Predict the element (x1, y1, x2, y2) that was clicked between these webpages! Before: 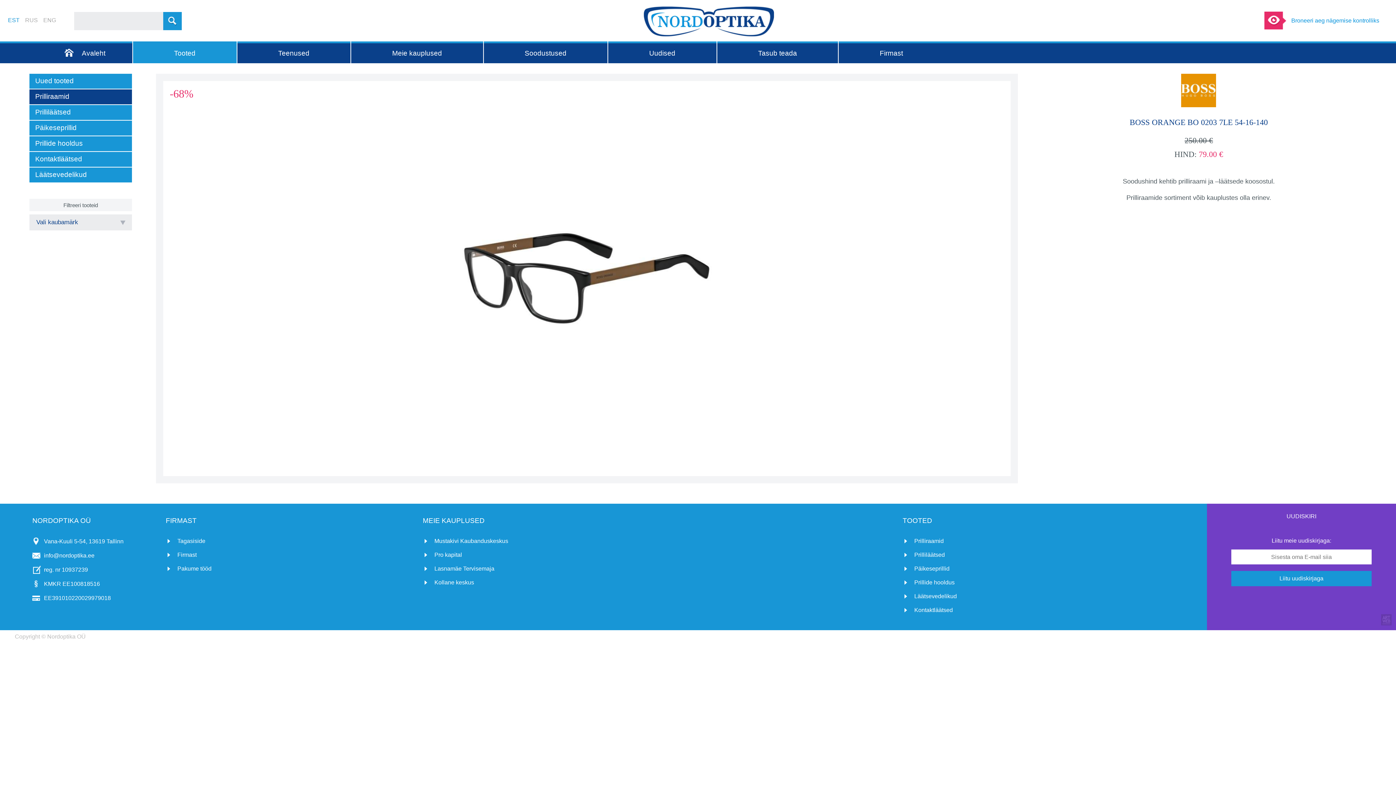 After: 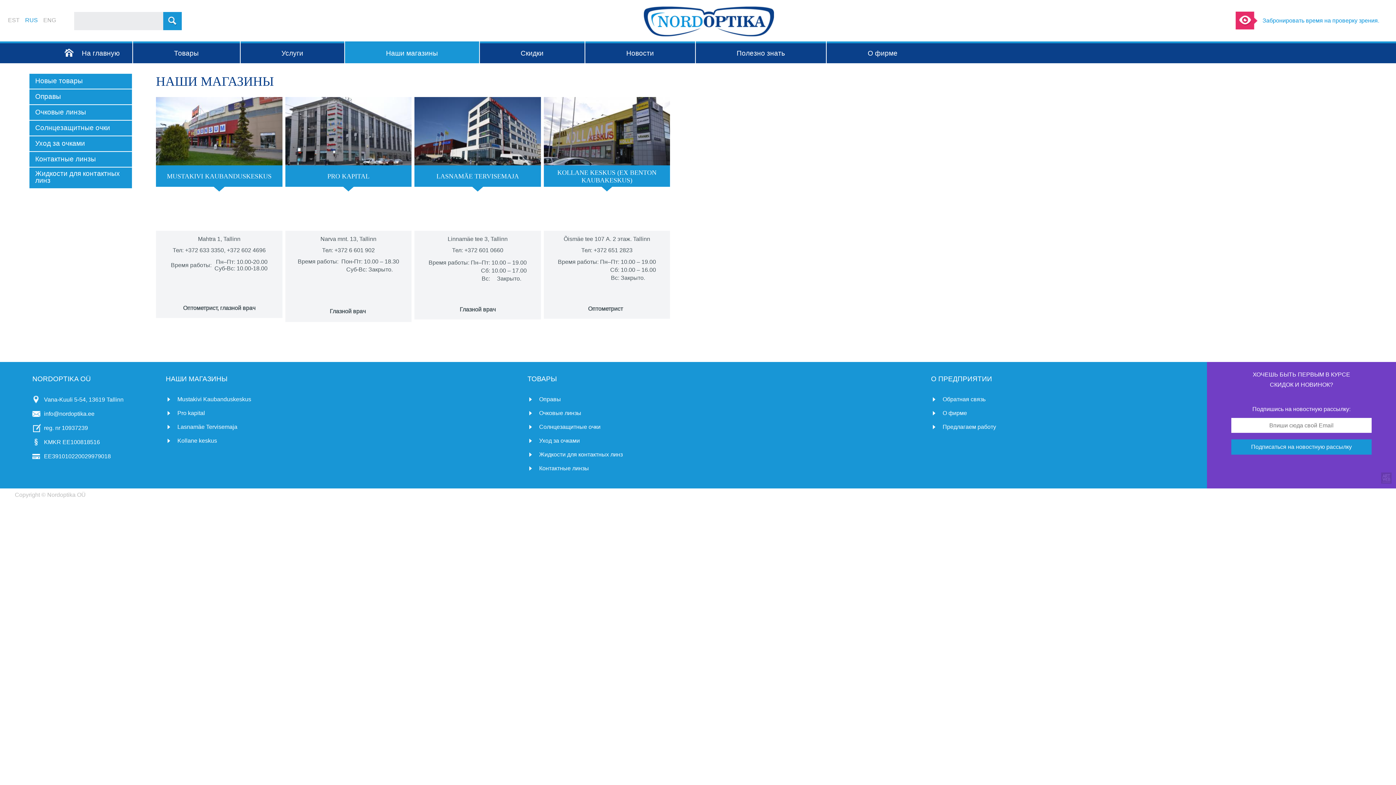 Action: bbox: (424, 579, 474, 586) label: Kollane keskus